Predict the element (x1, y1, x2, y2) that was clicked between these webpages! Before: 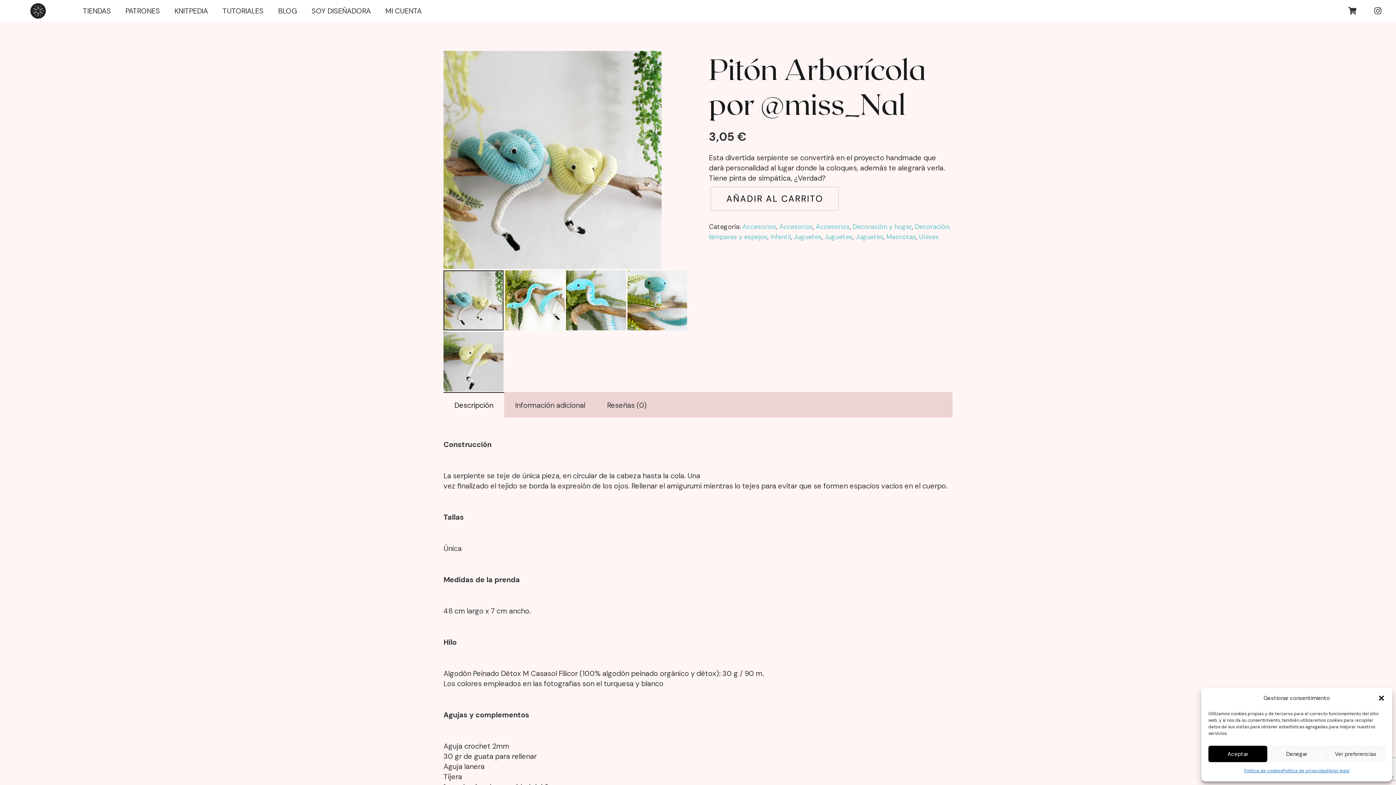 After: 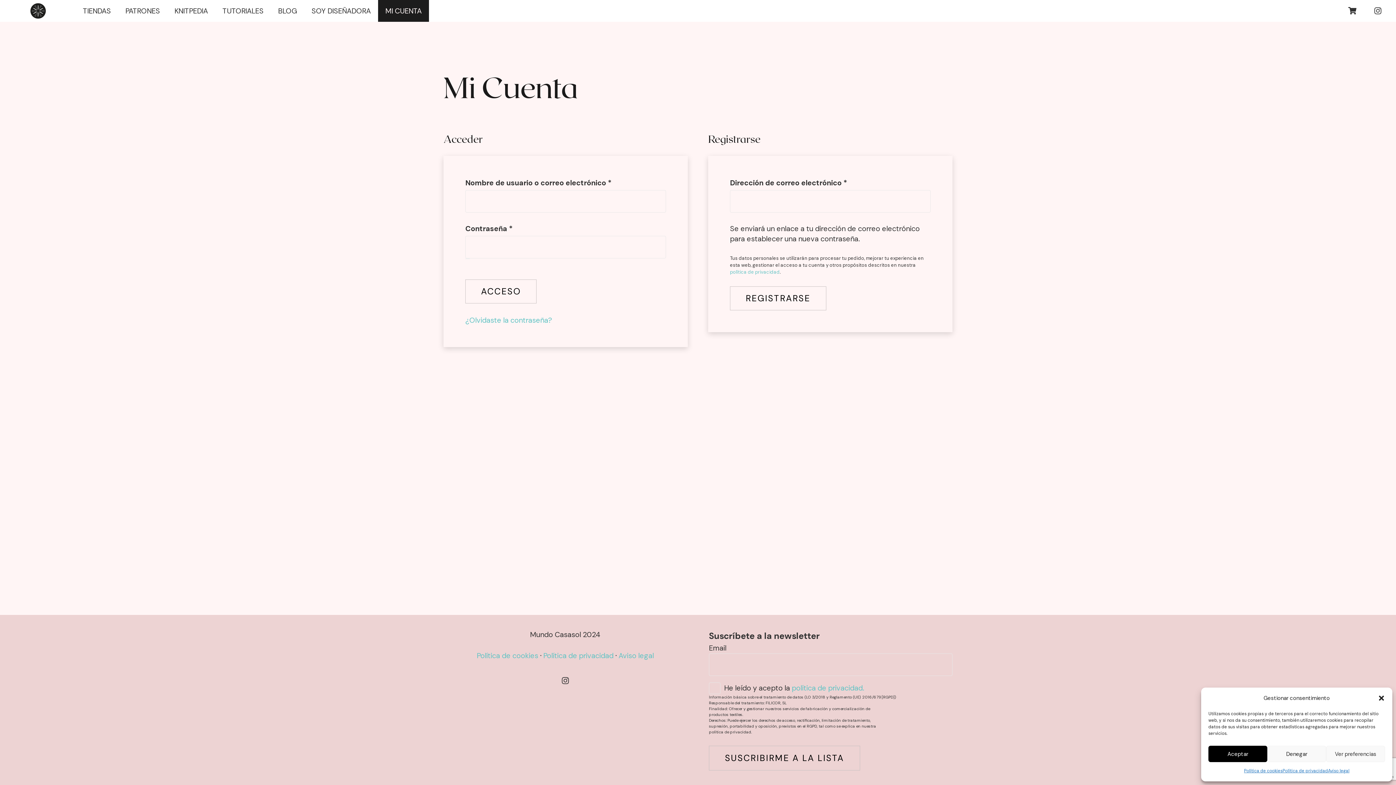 Action: label: MI CUENTA bbox: (378, 0, 429, 21)